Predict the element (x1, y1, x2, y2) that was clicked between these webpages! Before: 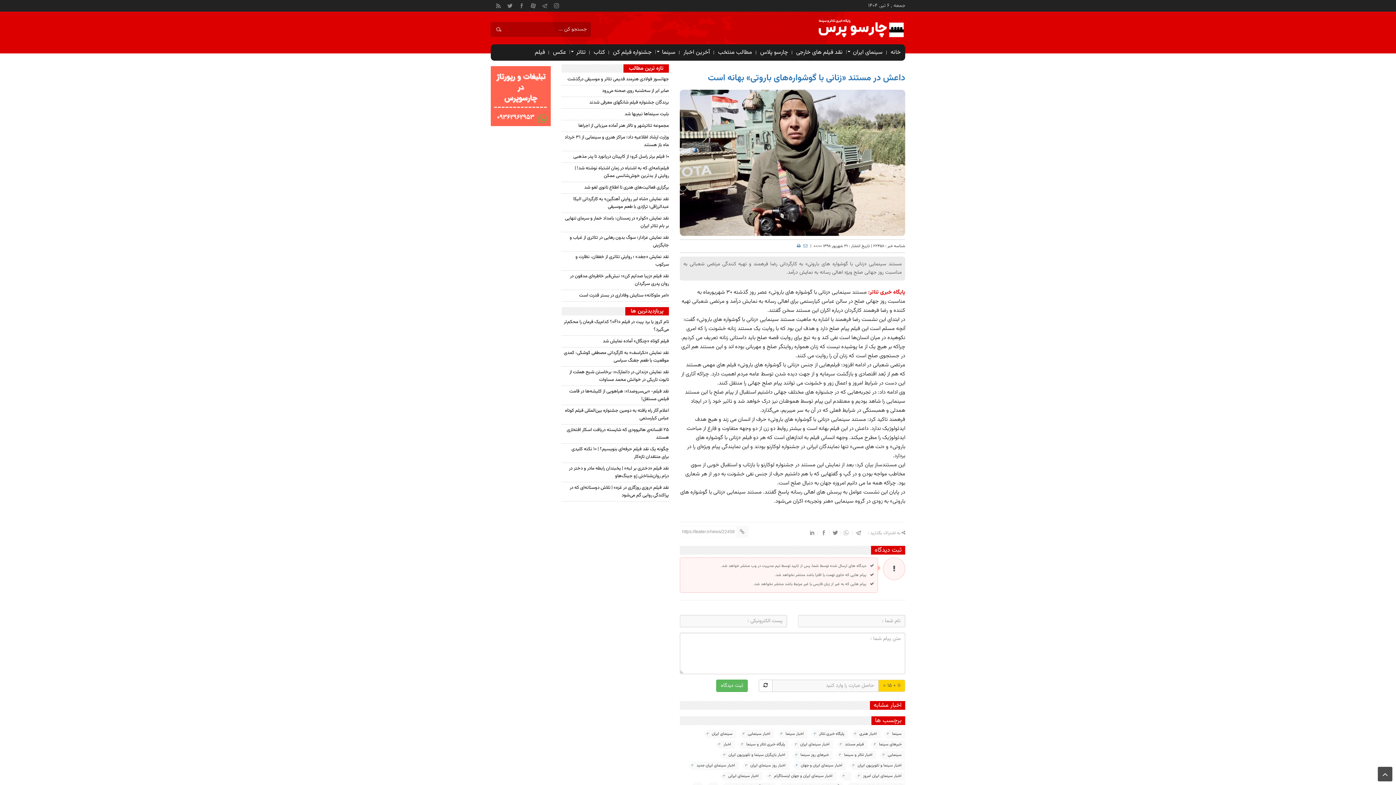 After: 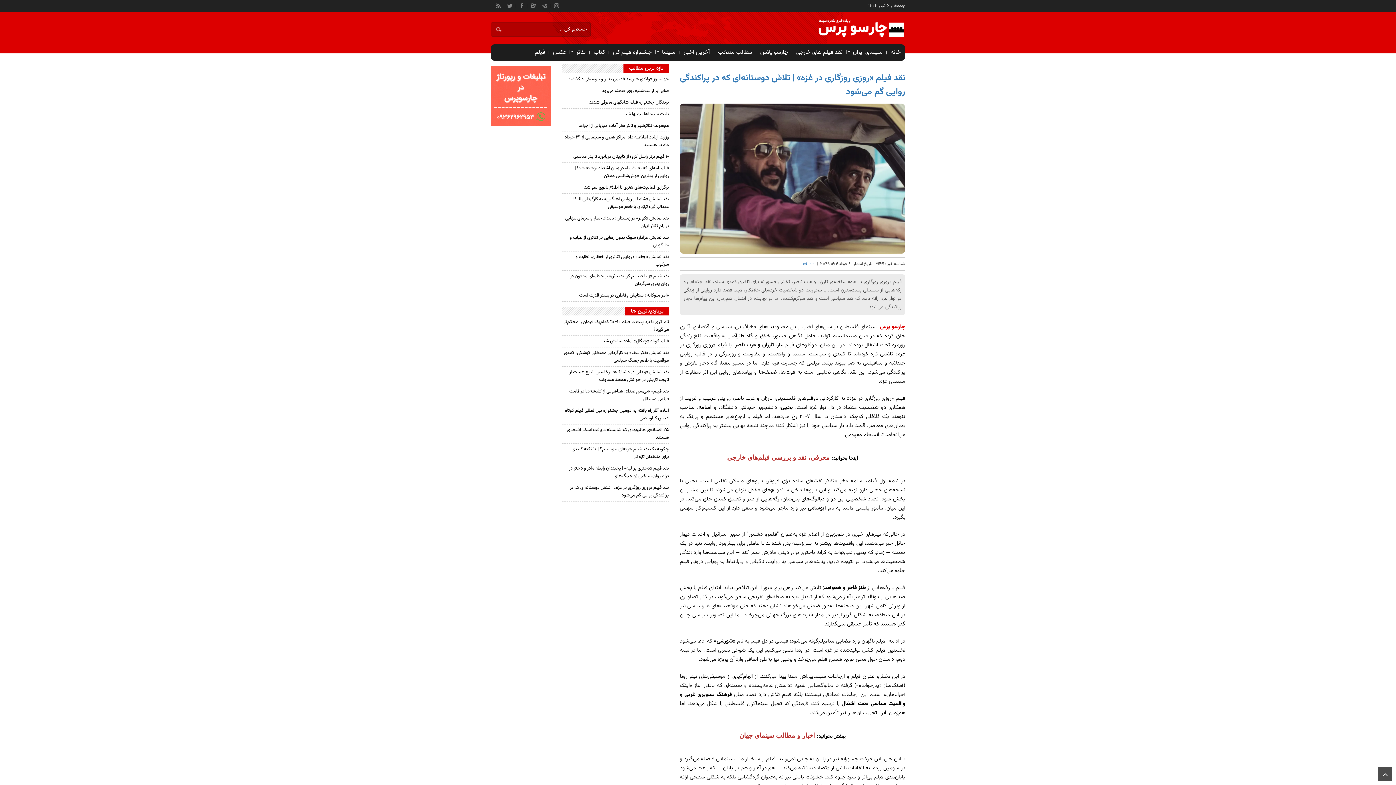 Action: bbox: (561, 482, 669, 501) label: نقد فیلم «روزی روزگاری در غزه» | تلاش دوستانه‌ای که در پراکندگی روایی گم می‌شود